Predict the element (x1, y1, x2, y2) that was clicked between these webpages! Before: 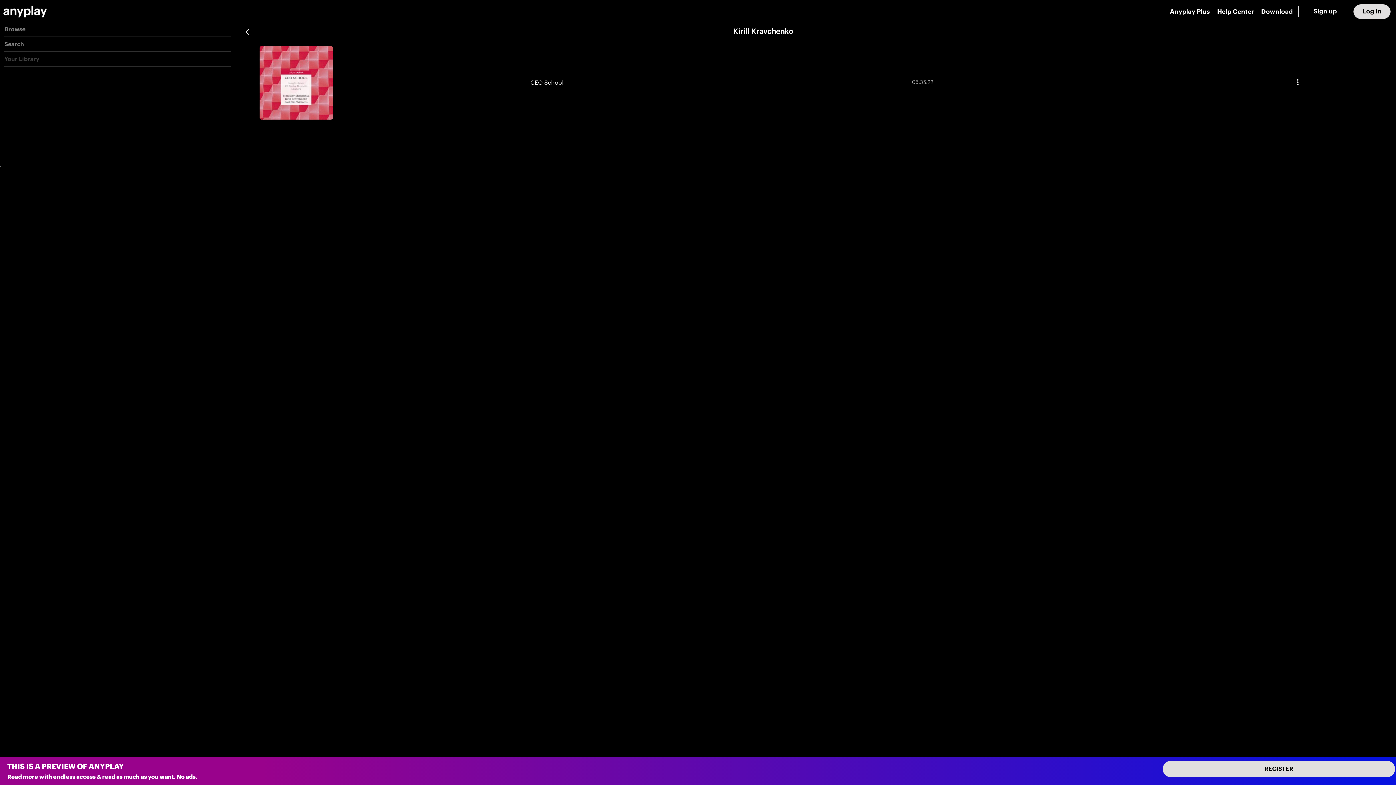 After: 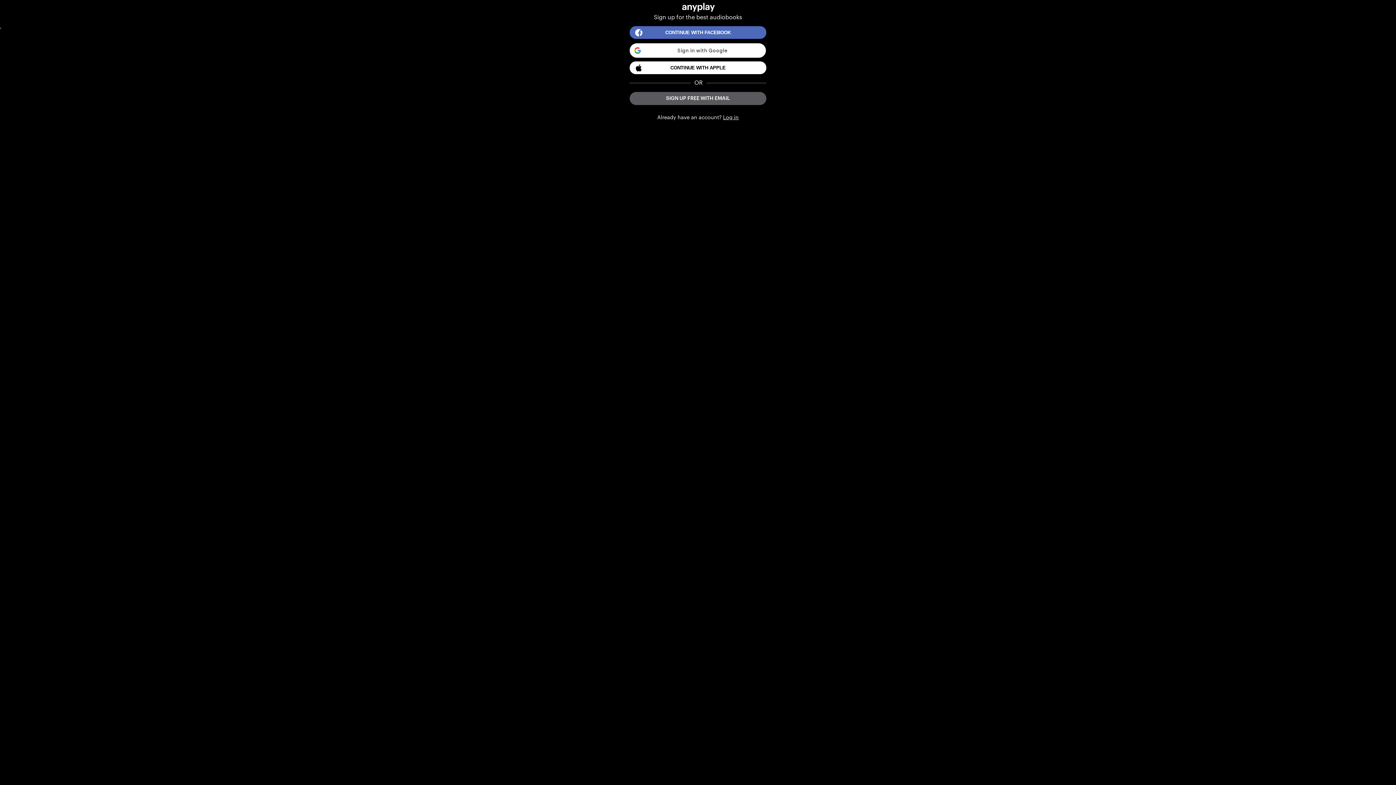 Action: bbox: (1304, 4, 1346, 19) label: Sign up